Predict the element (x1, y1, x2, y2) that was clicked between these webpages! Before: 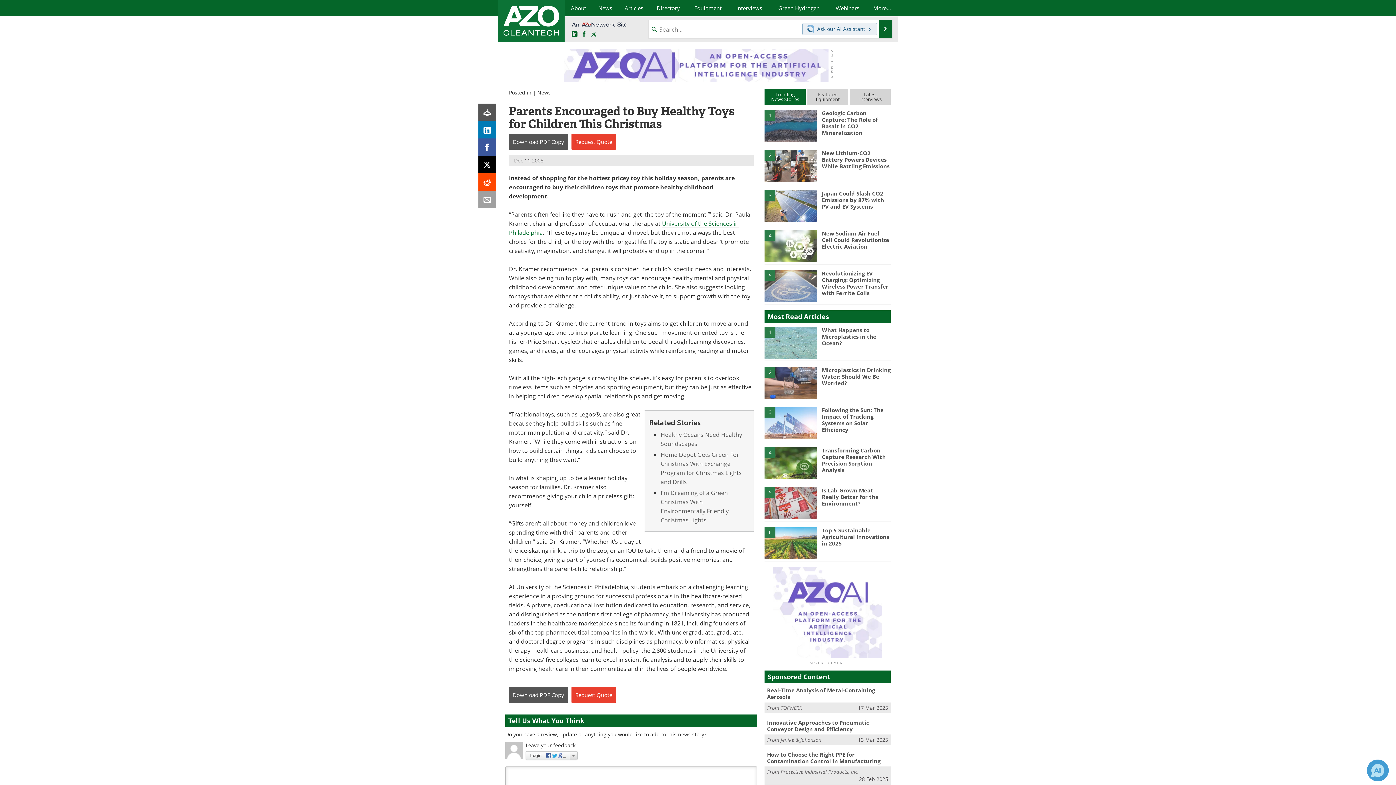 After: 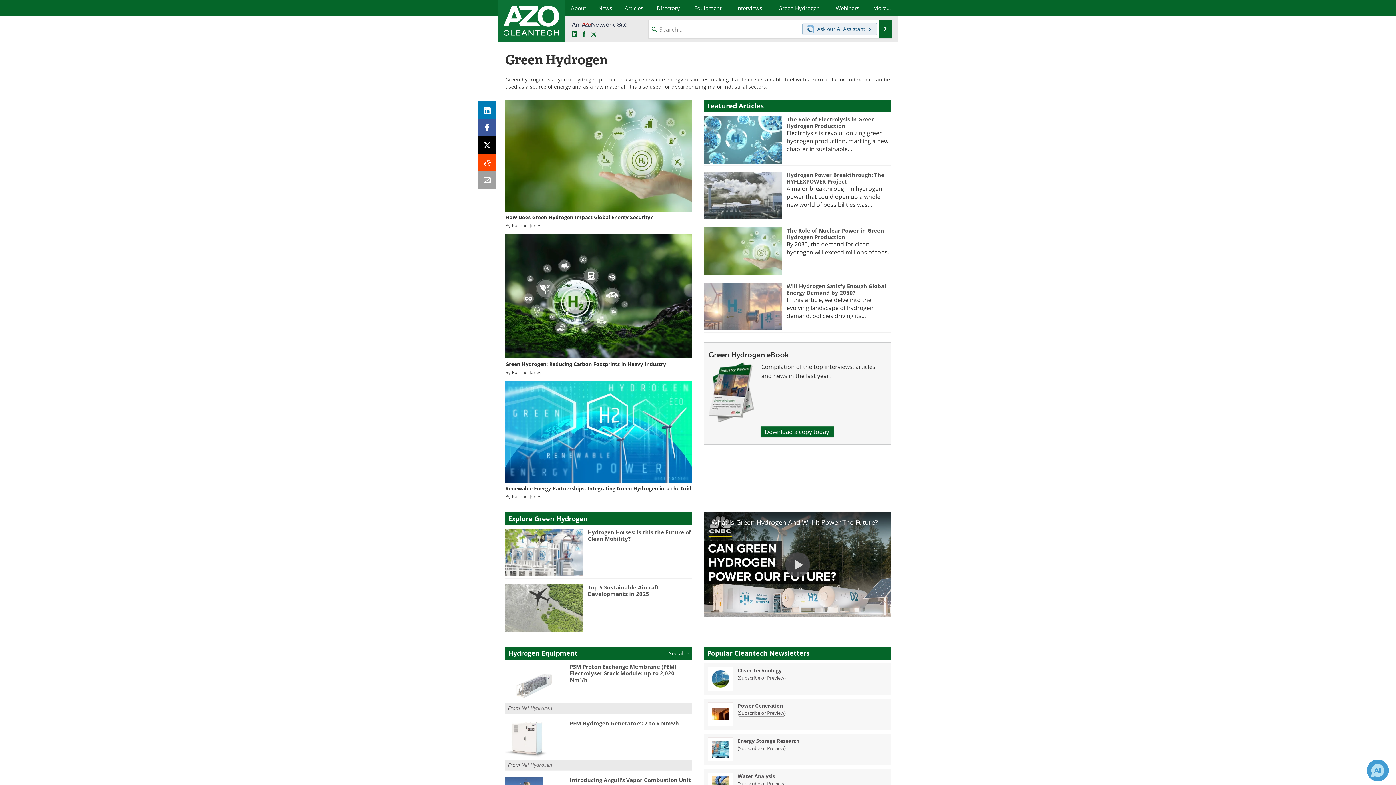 Action: bbox: (769, 0, 828, 16) label: Green Hydrogen